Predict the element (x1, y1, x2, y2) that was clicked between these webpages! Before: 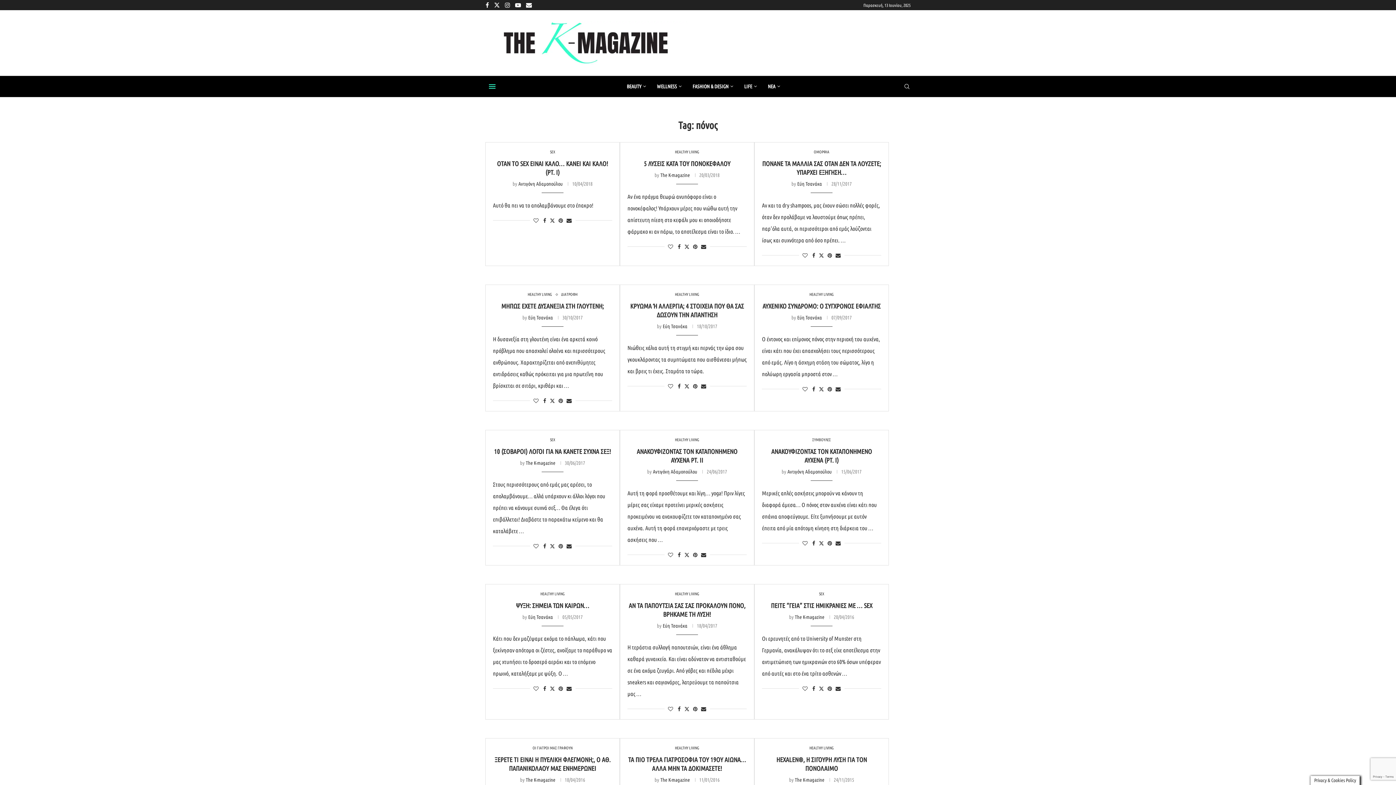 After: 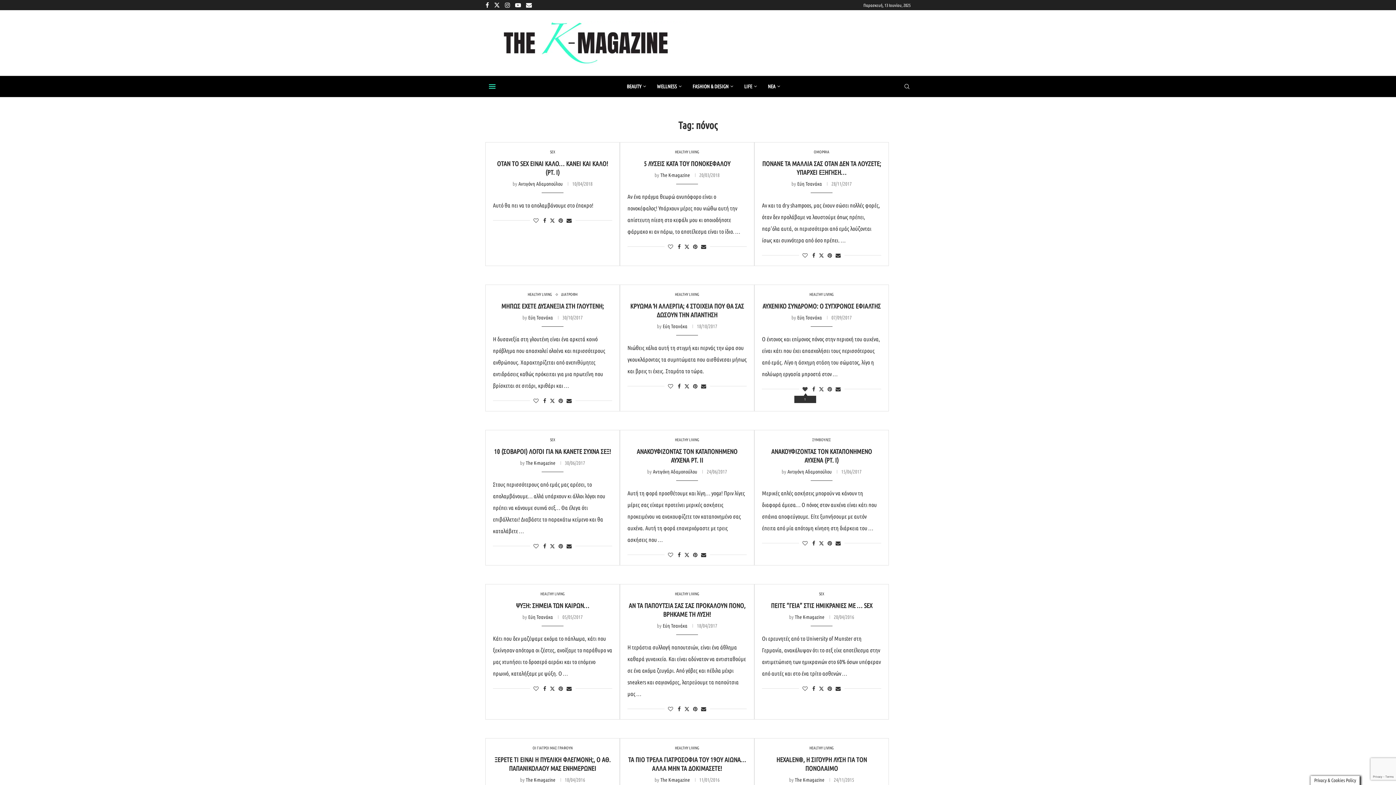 Action: label: Like this post bbox: (802, 386, 807, 392)